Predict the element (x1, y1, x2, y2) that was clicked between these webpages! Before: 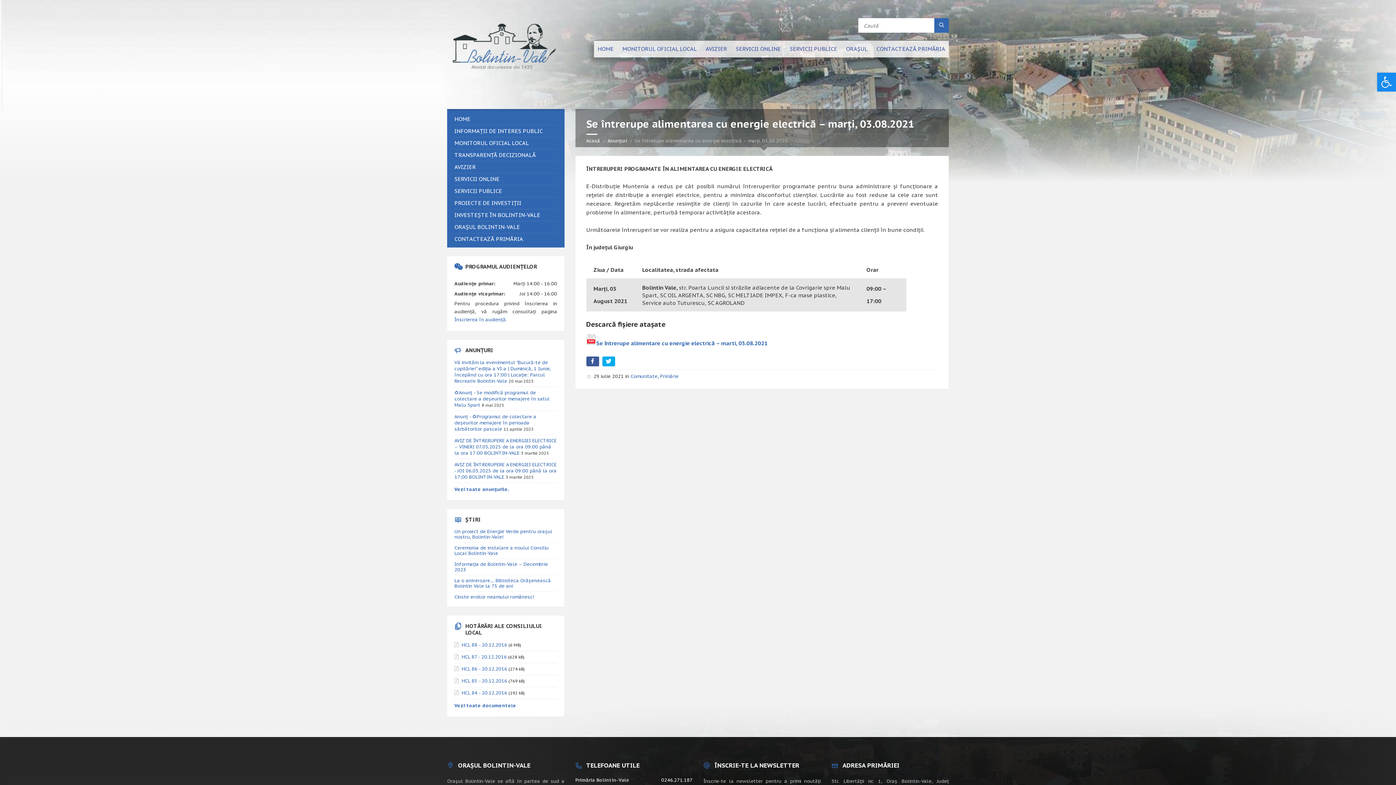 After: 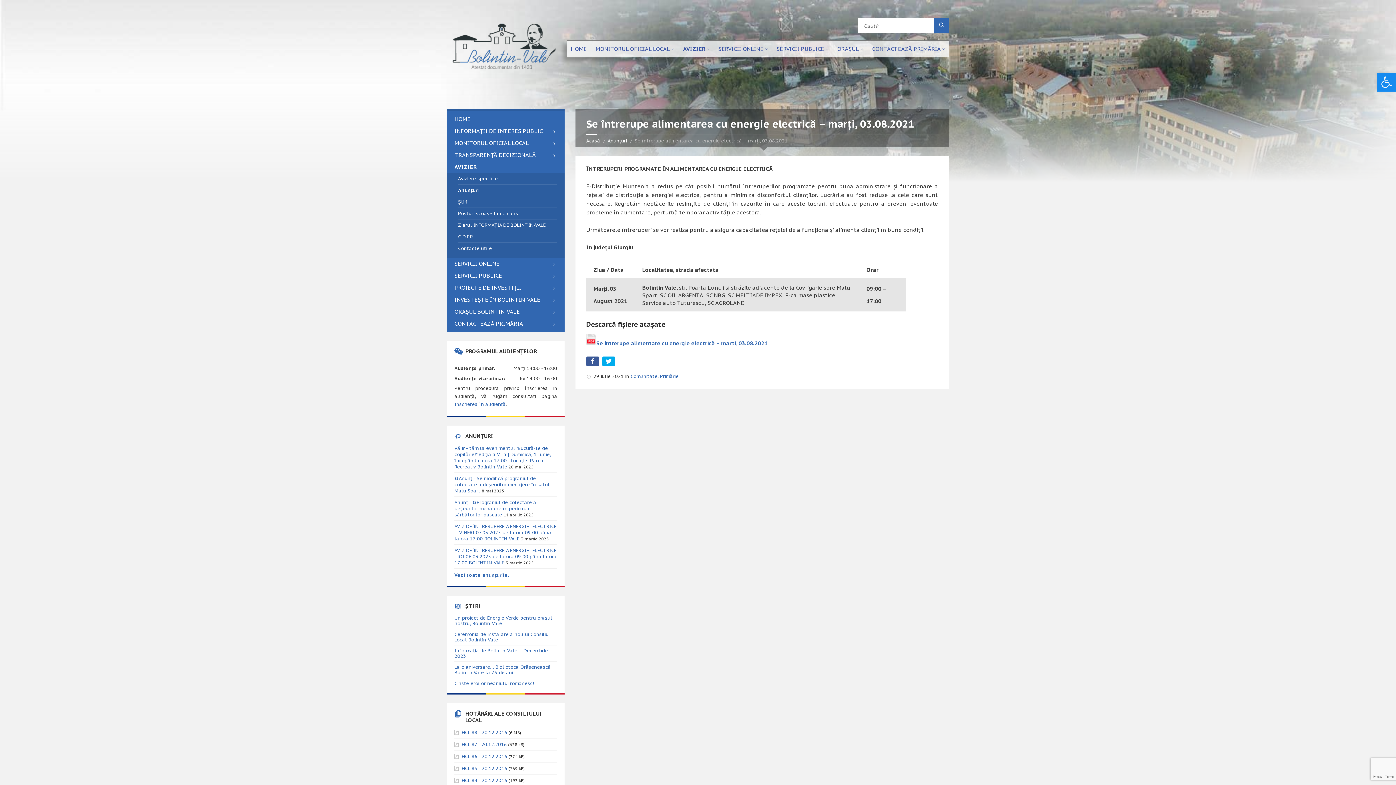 Action: bbox: (461, 642, 507, 648) label: HCL 88 - 20.12.2016